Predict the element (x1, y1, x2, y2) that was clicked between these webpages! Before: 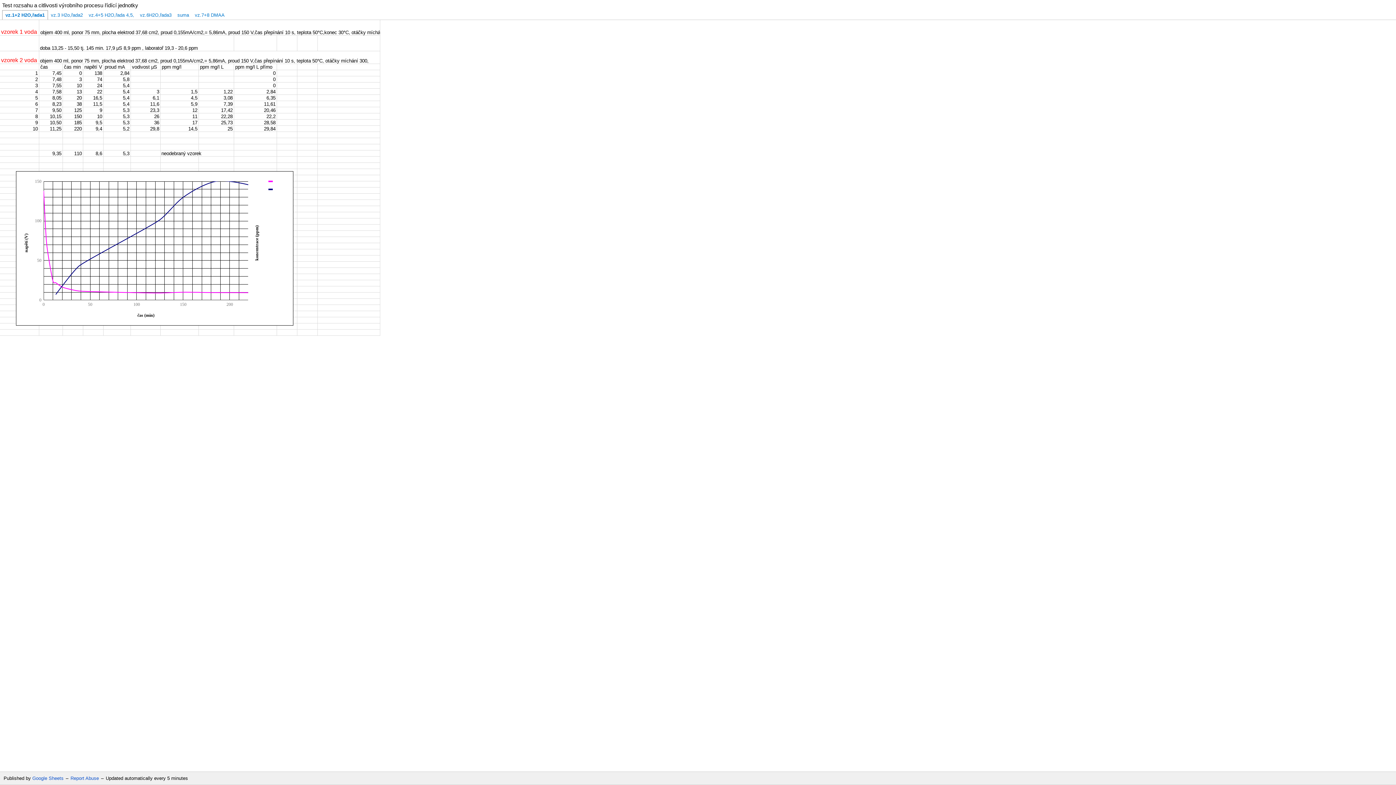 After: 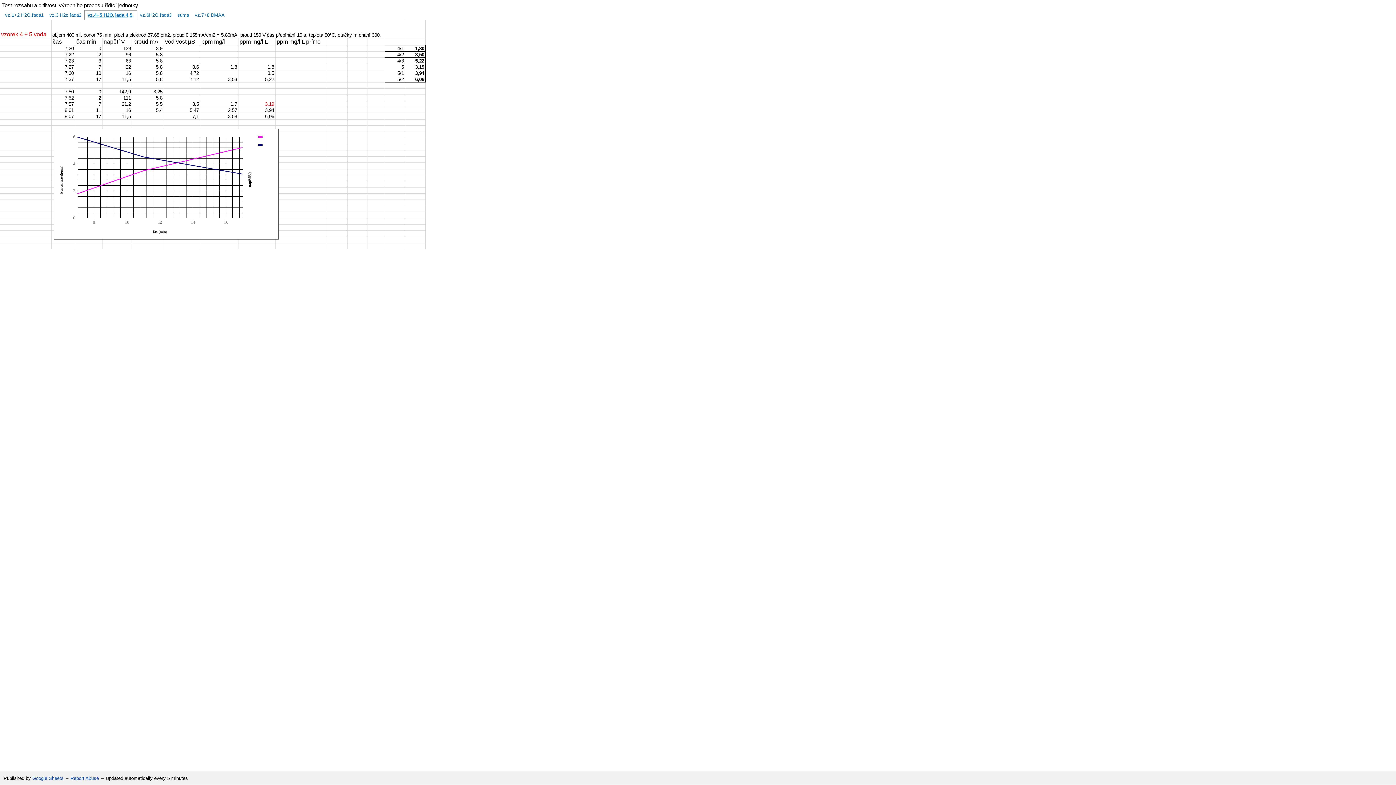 Action: bbox: (88, 12, 134, 17) label: vz.4+5 H2O,řada 4,5,